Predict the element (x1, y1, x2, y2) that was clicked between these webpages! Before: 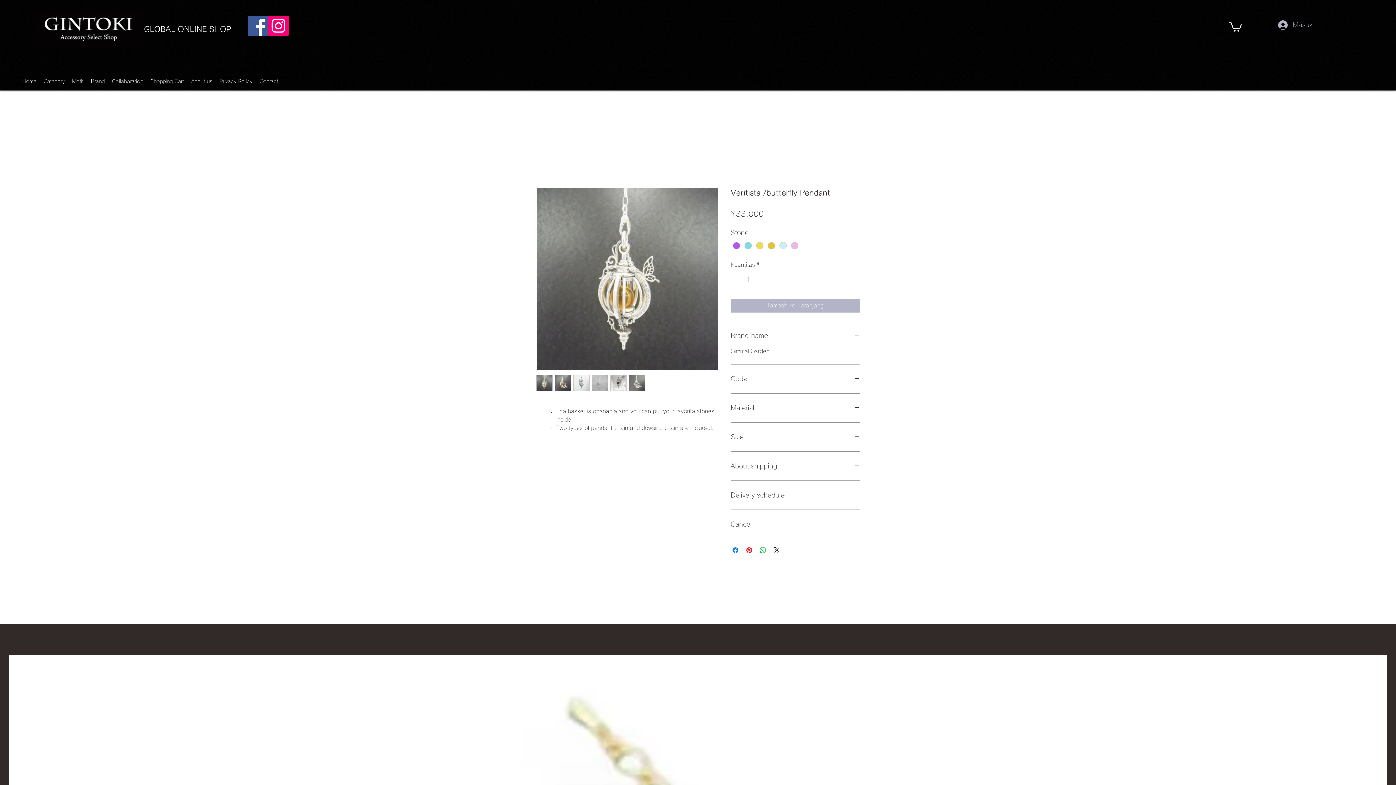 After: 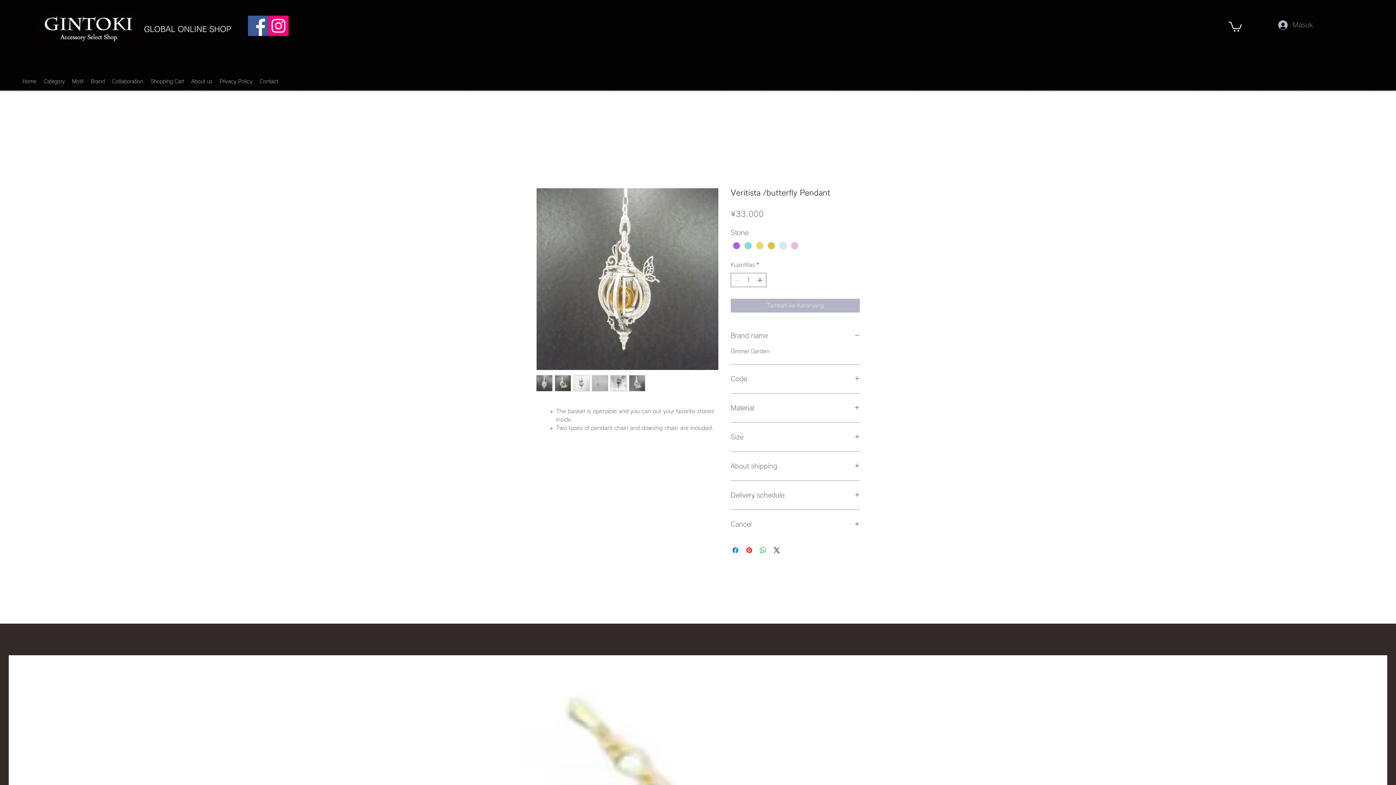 Action: label: Instagram bbox: (268, 15, 288, 36)